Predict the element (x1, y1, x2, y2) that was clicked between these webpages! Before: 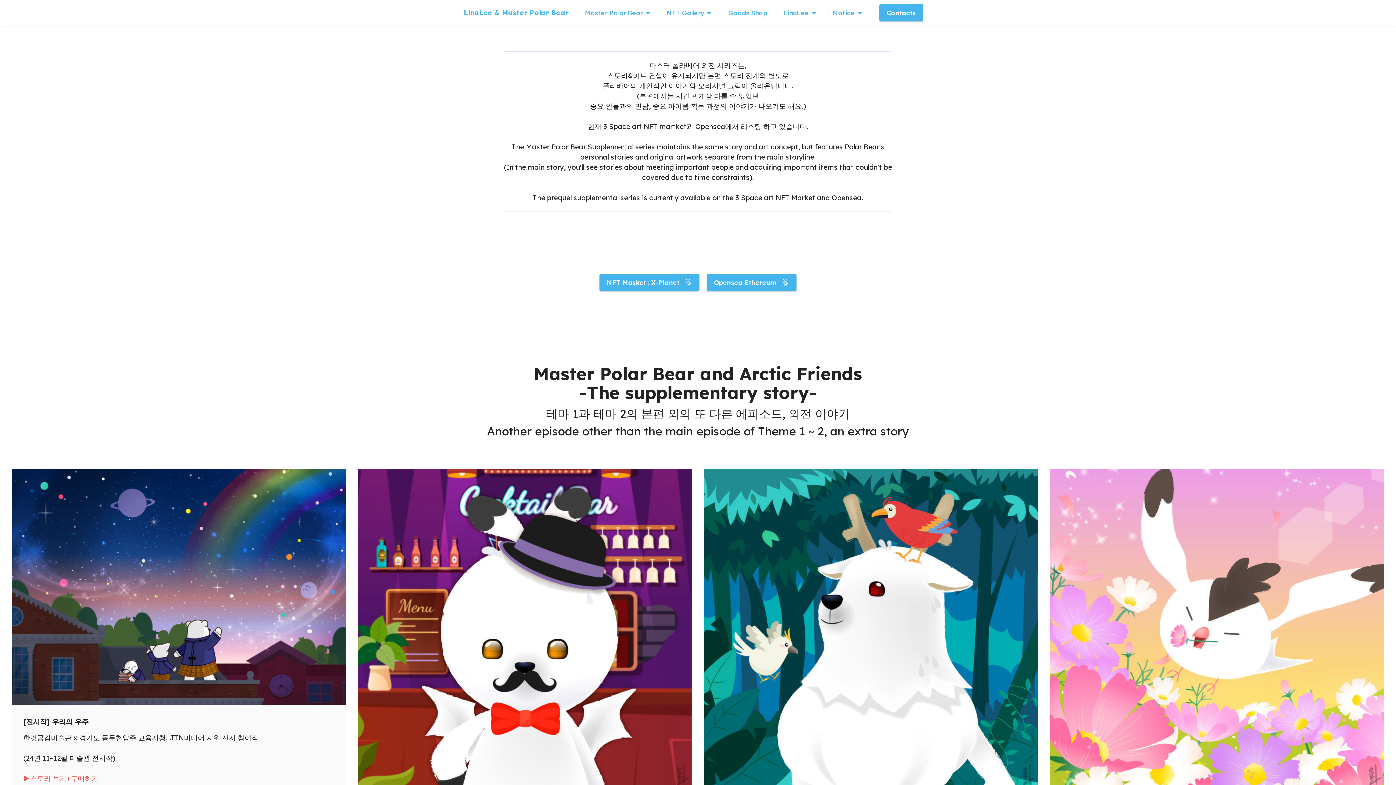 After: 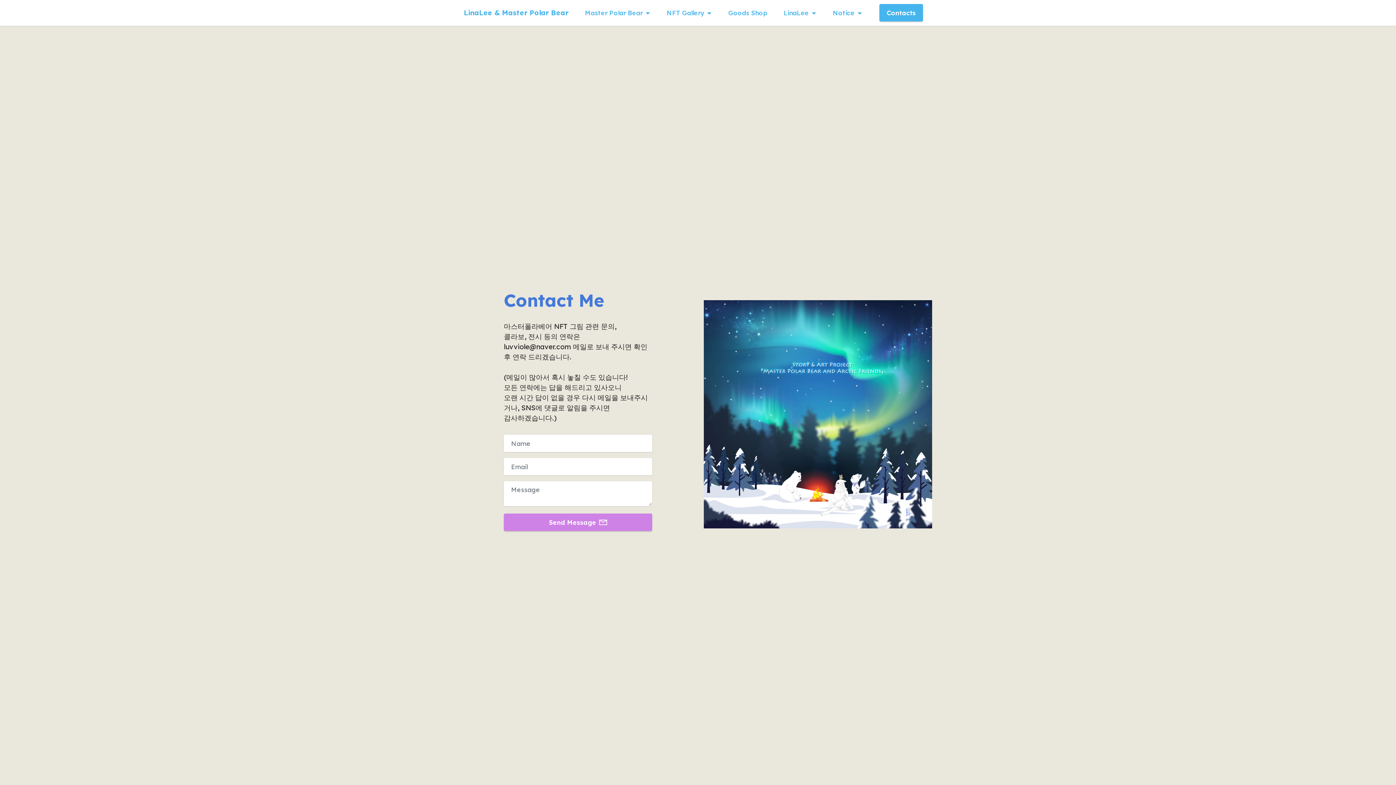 Action: label: Contacts bbox: (879, 4, 923, 21)